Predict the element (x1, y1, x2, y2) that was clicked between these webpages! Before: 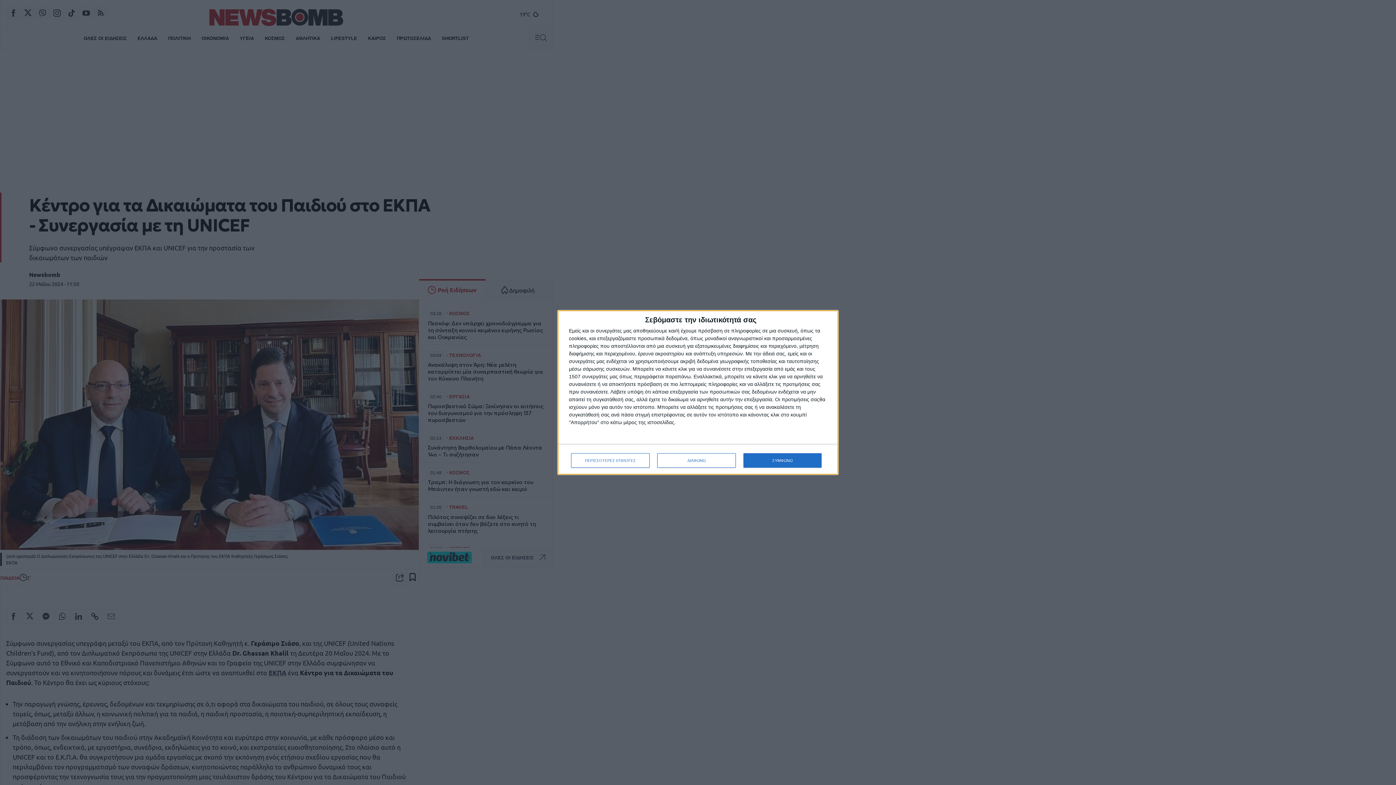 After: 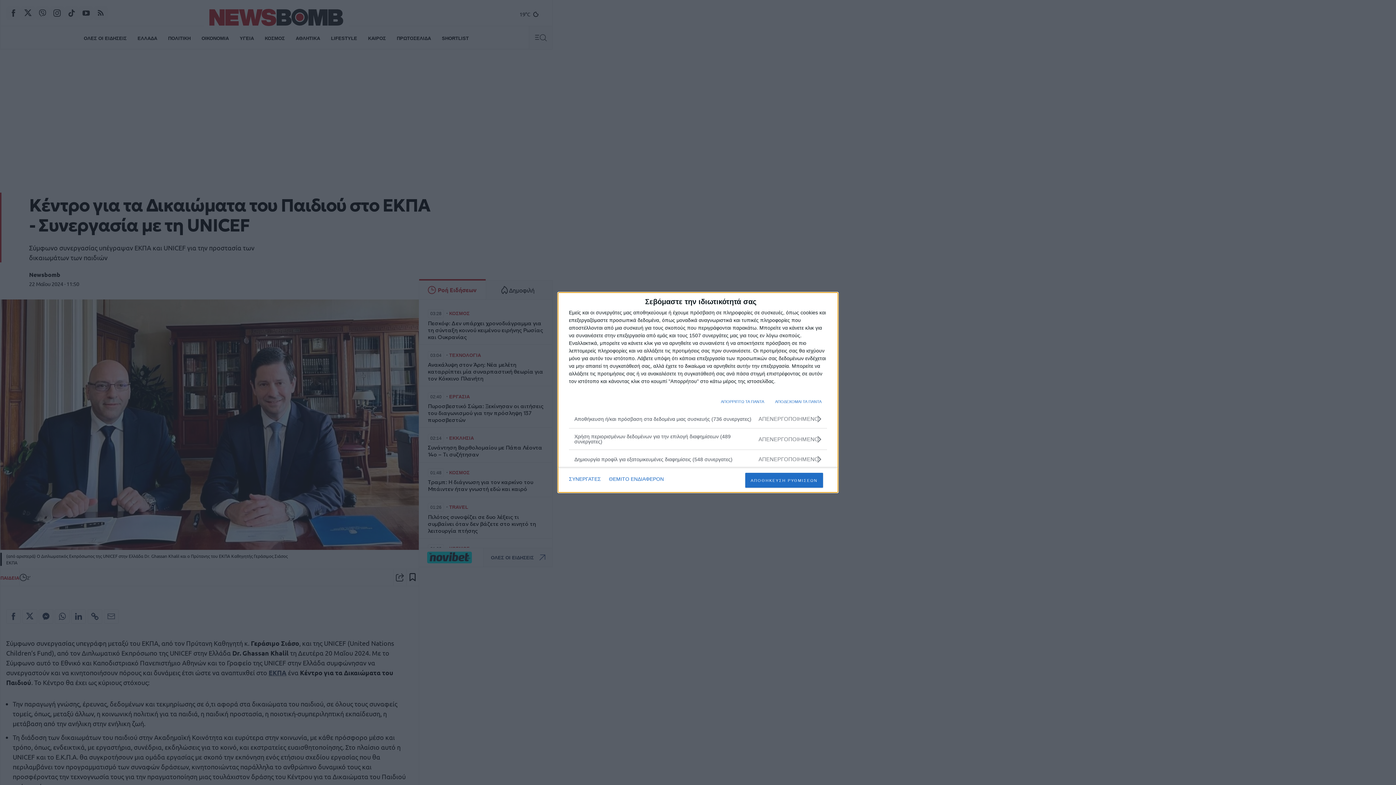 Action: label: ΠΕΡΙΣΣΟΤΕΡΕΣ ΕΠΙΛΟΓΕΣ bbox: (571, 453, 649, 468)